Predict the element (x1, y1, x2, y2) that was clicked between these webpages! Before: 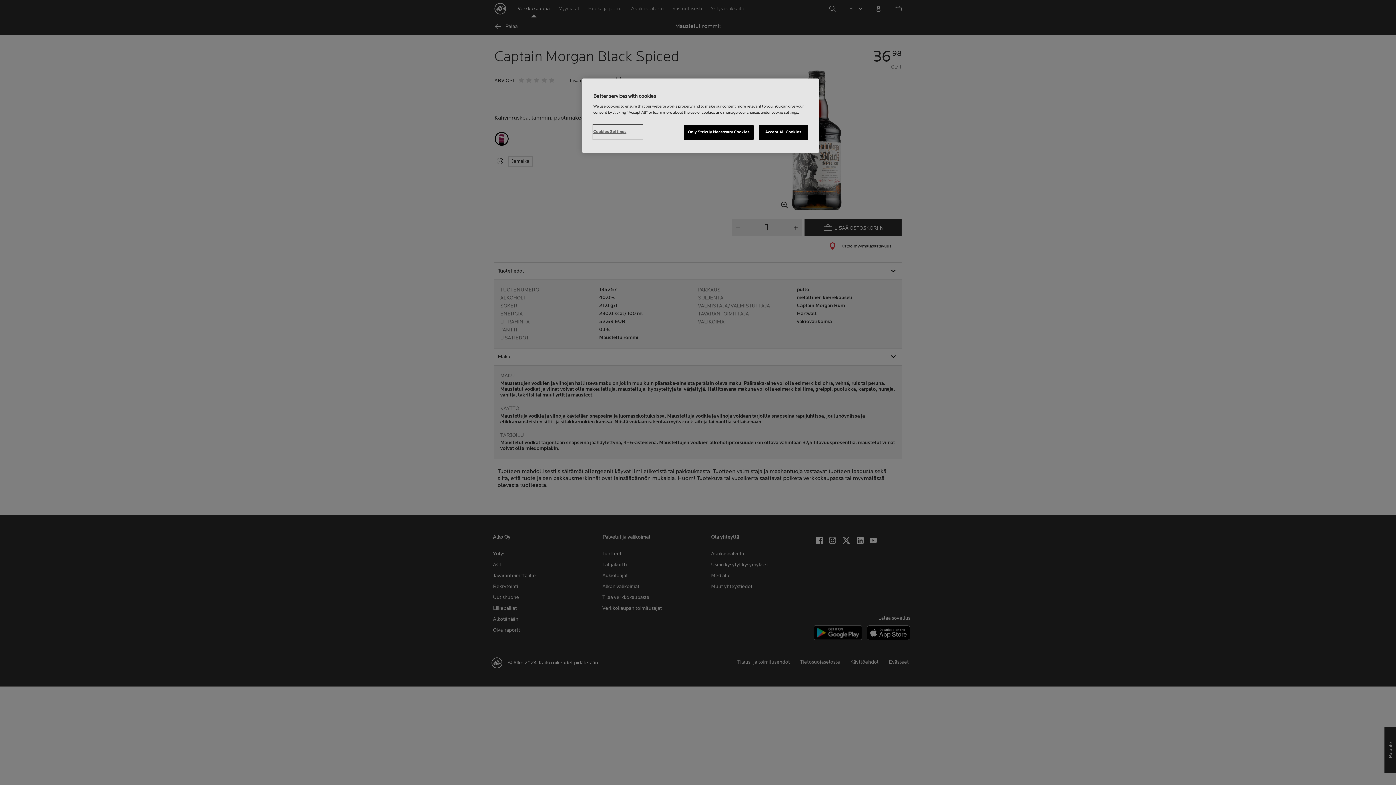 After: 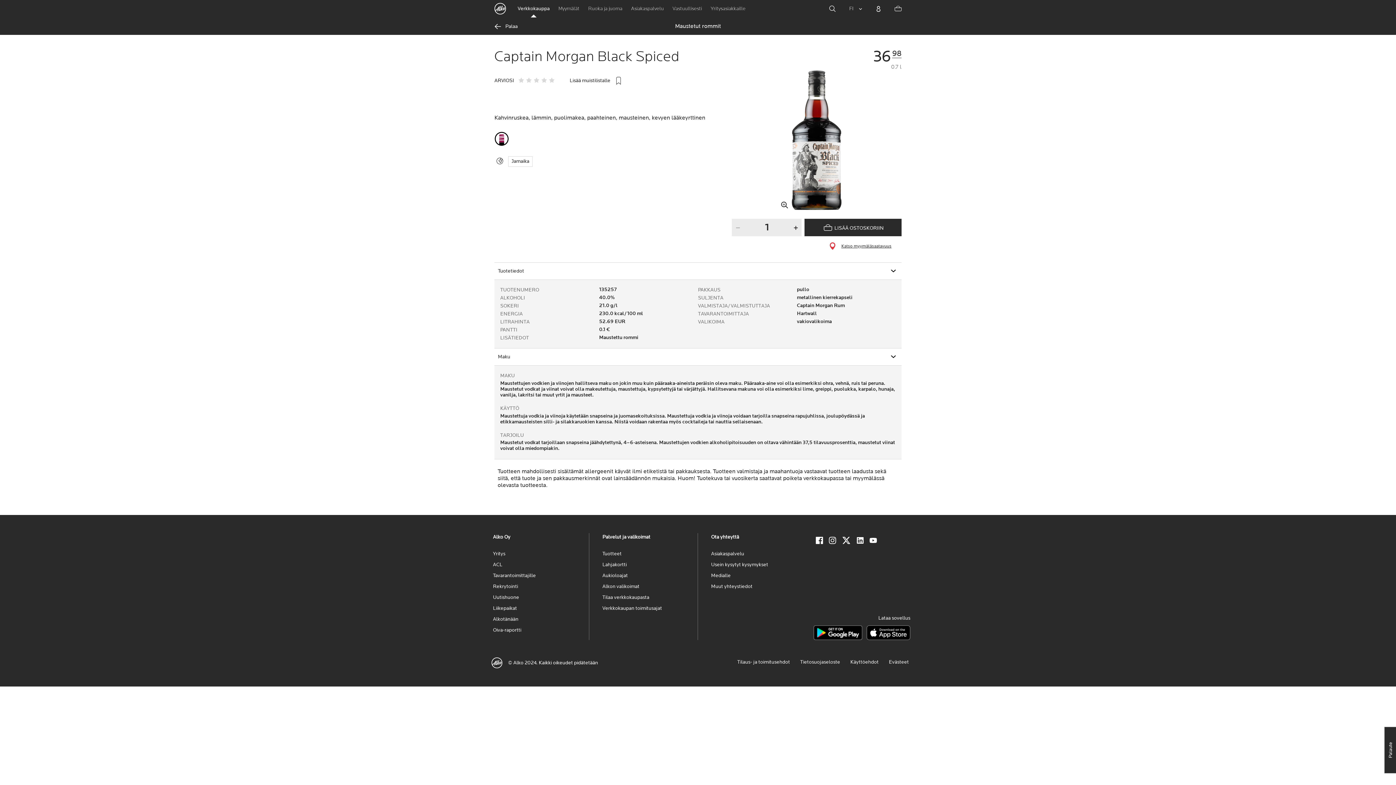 Action: bbox: (683, 125, 753, 140) label: Only Strictly Necessary Cookies